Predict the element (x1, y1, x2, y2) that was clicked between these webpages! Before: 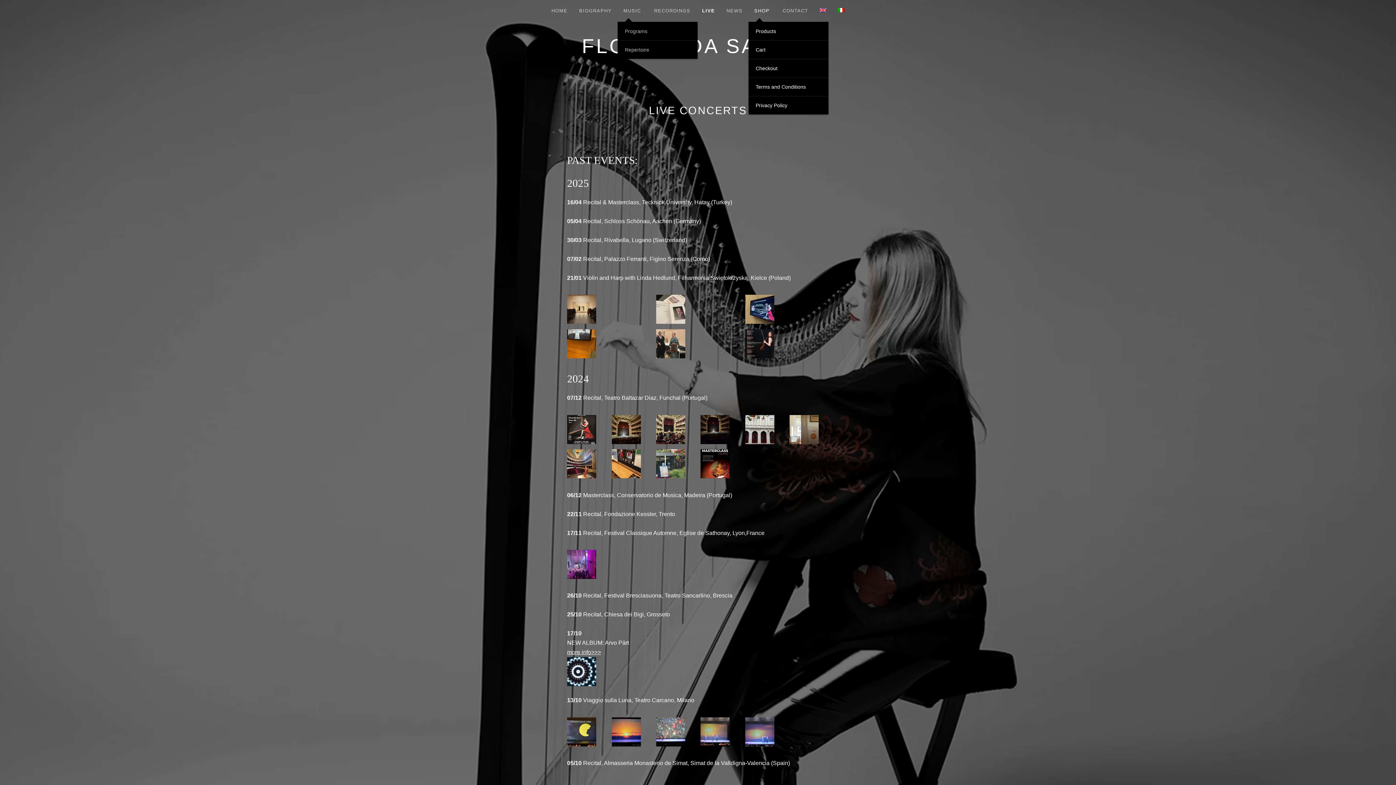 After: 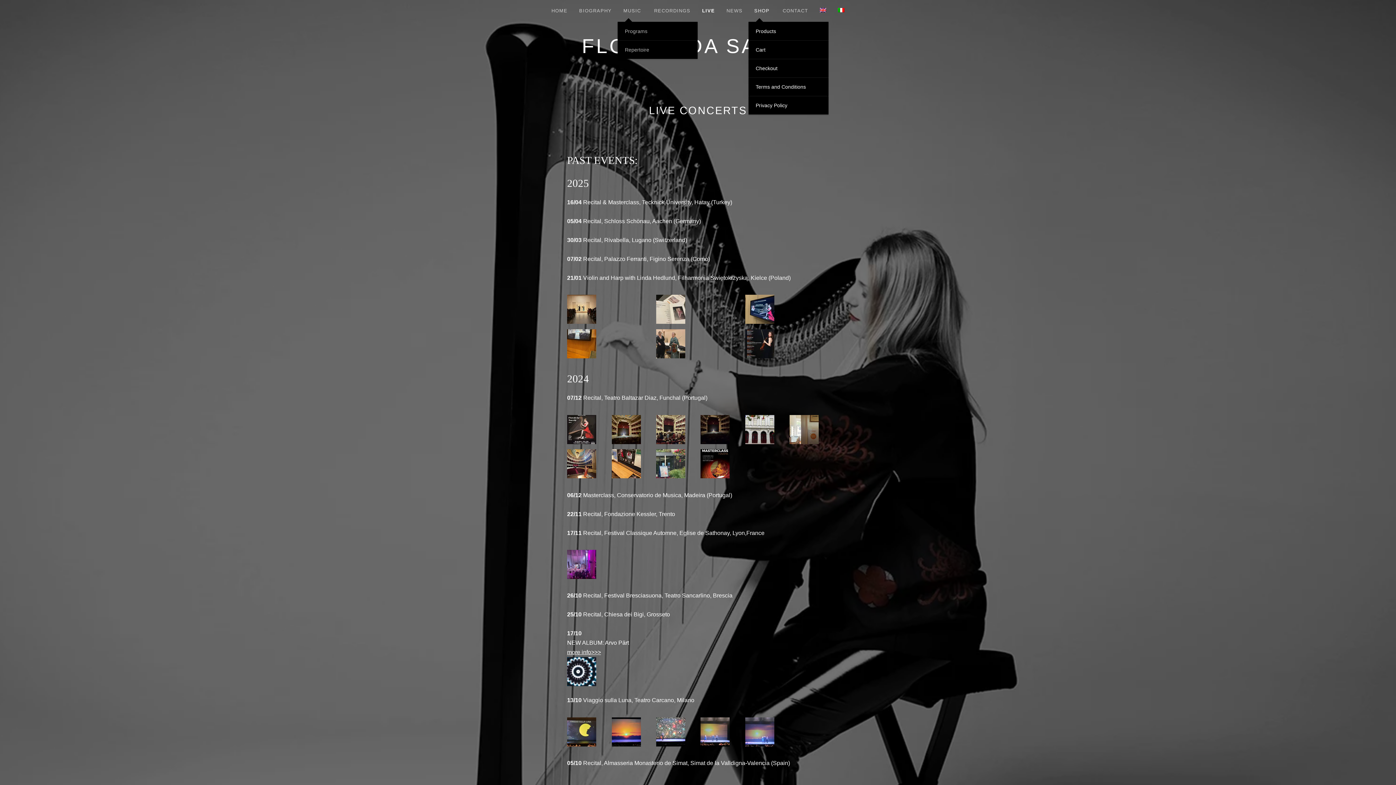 Action: bbox: (611, 717, 651, 746)